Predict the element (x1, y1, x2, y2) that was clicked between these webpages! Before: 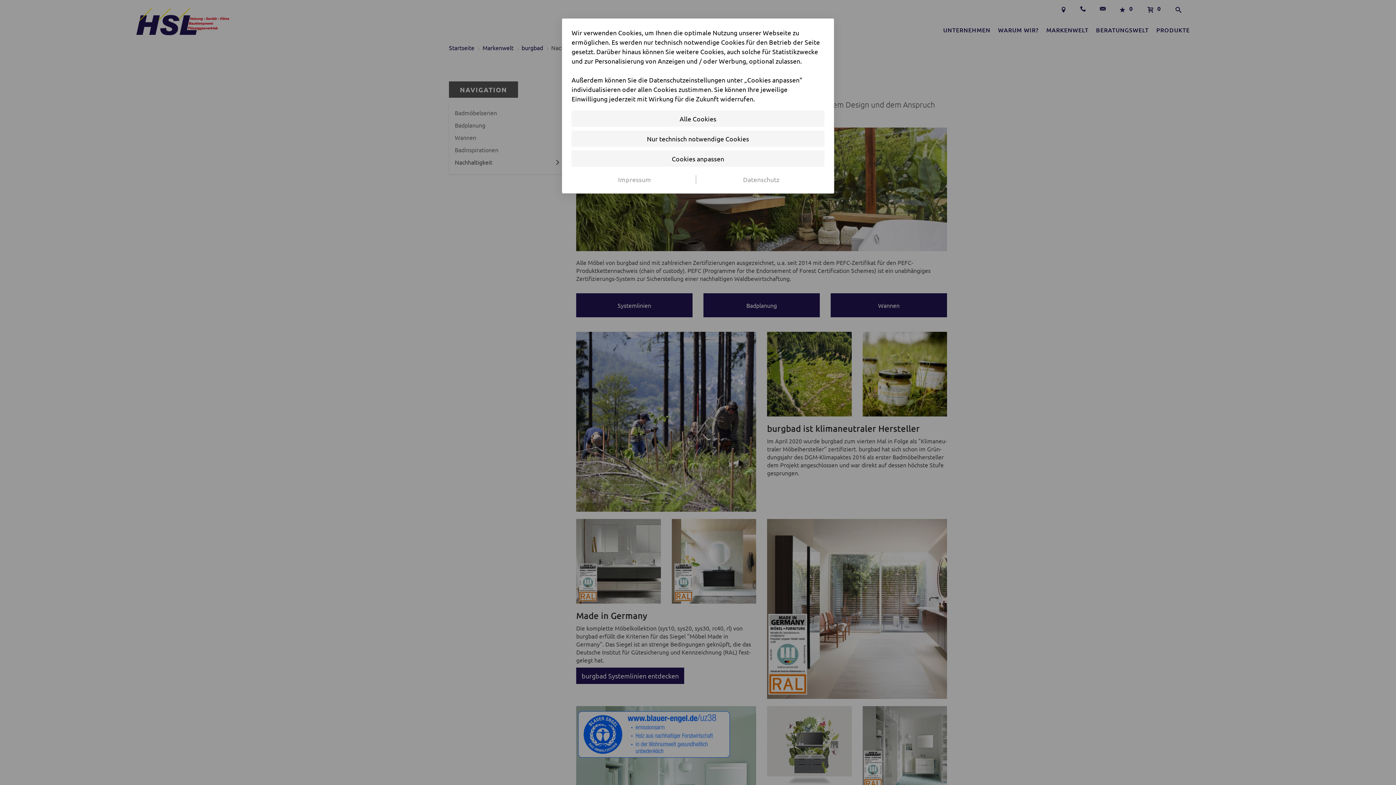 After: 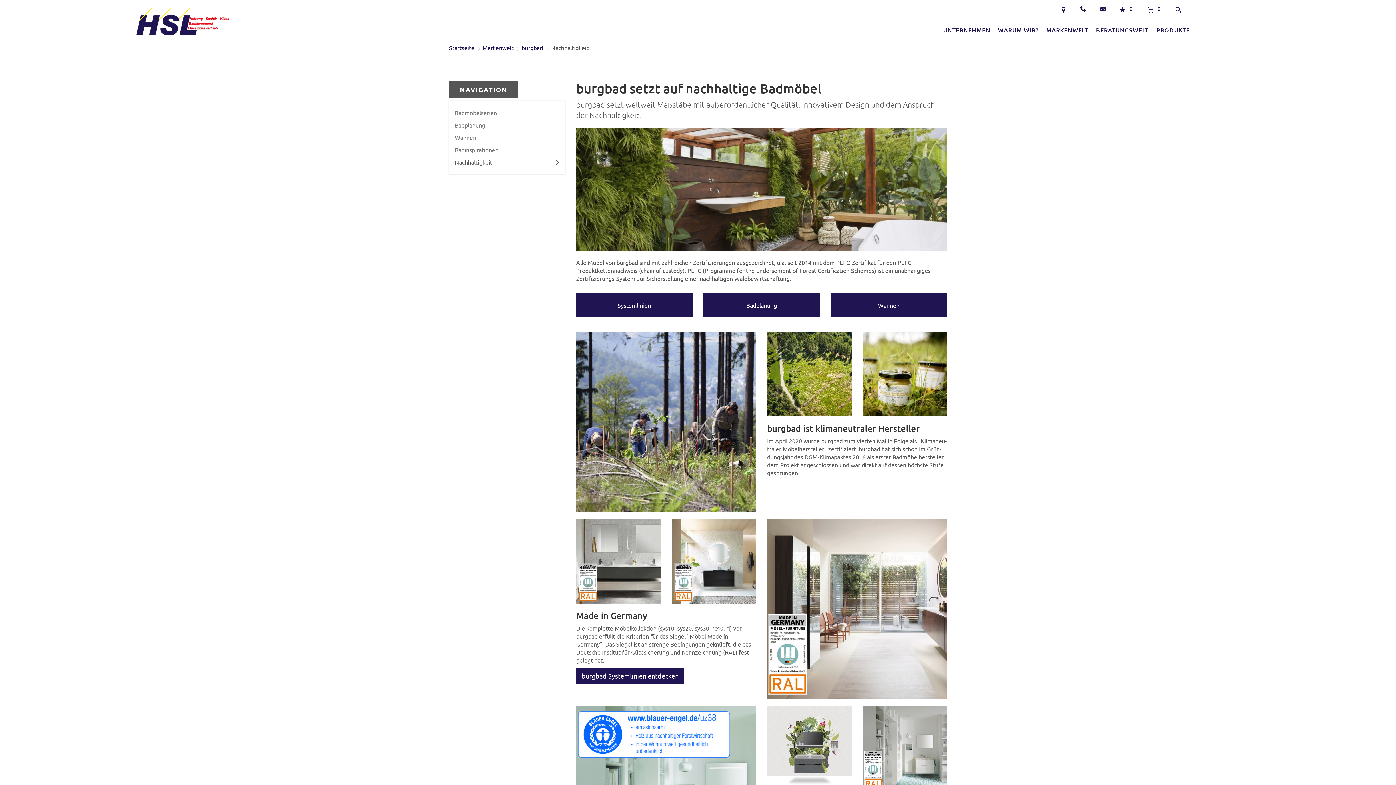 Action: label: Nur technisch notwendige Cookies bbox: (571, 130, 824, 146)